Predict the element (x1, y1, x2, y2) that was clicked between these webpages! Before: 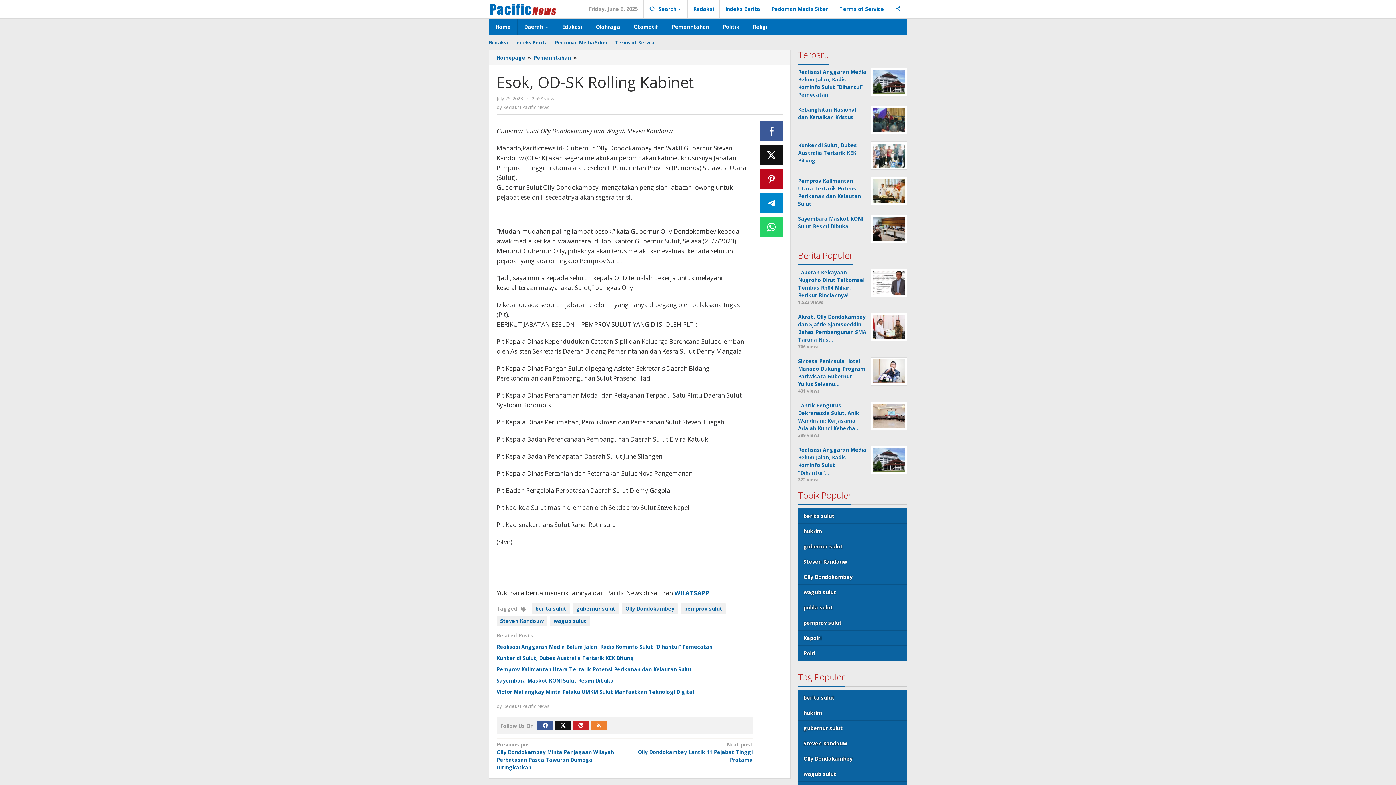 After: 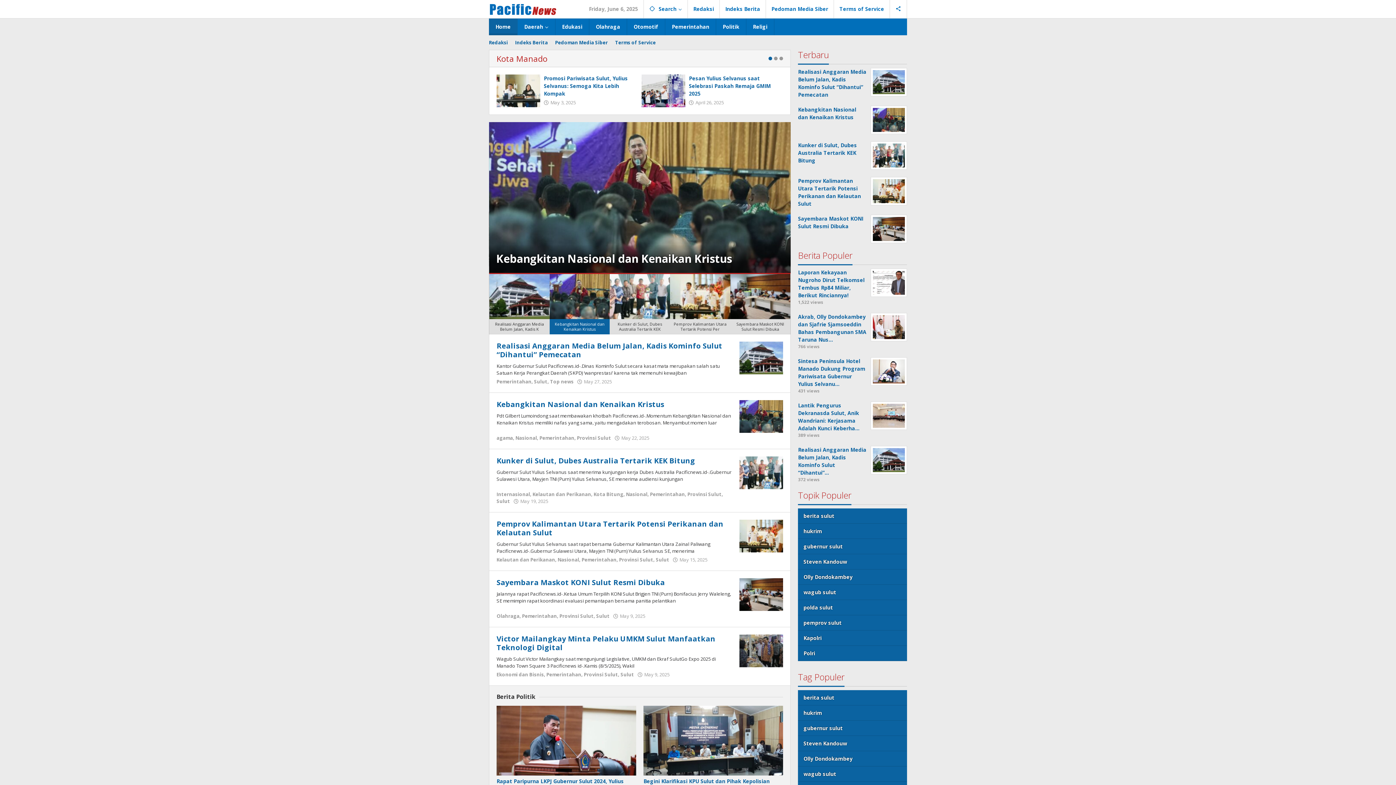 Action: bbox: (496, 54, 526, 61) label: Homepage 